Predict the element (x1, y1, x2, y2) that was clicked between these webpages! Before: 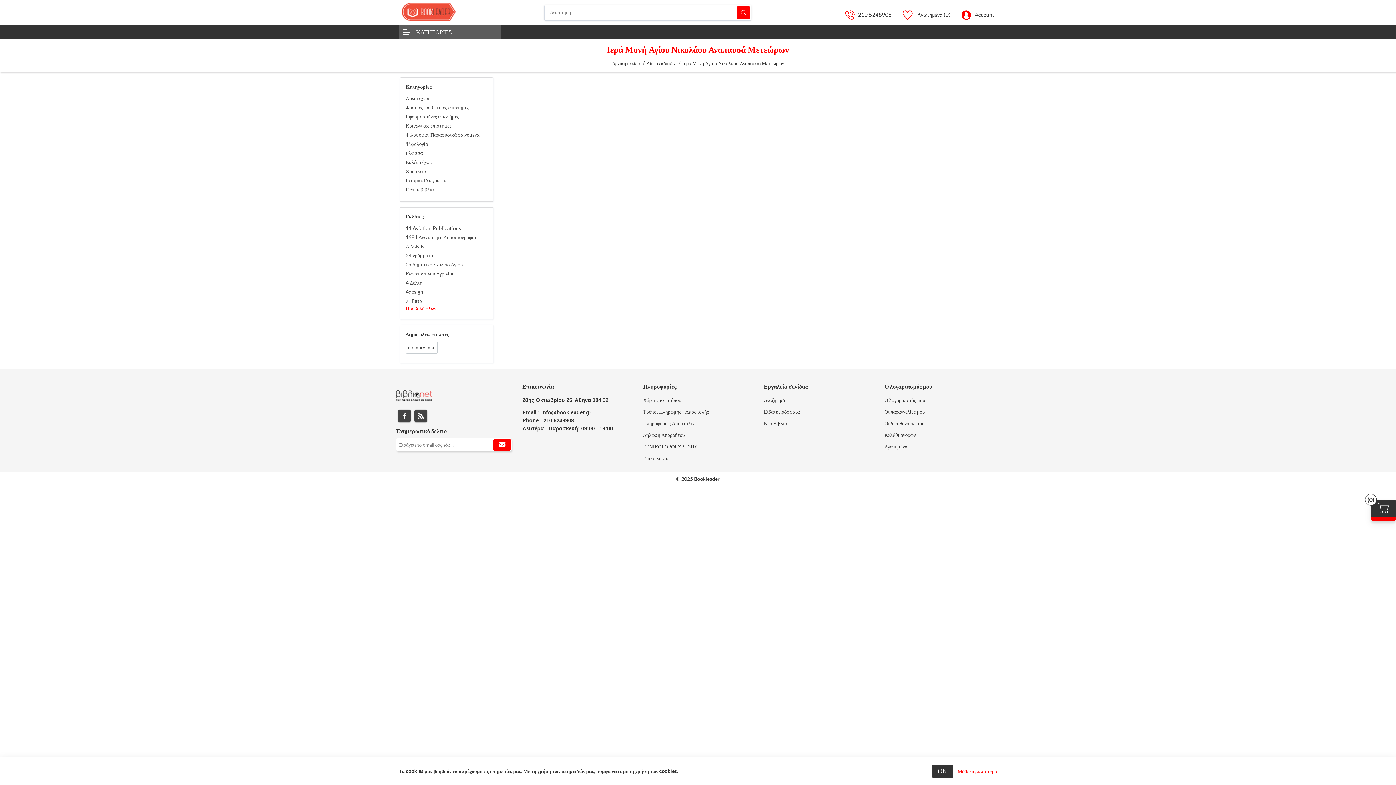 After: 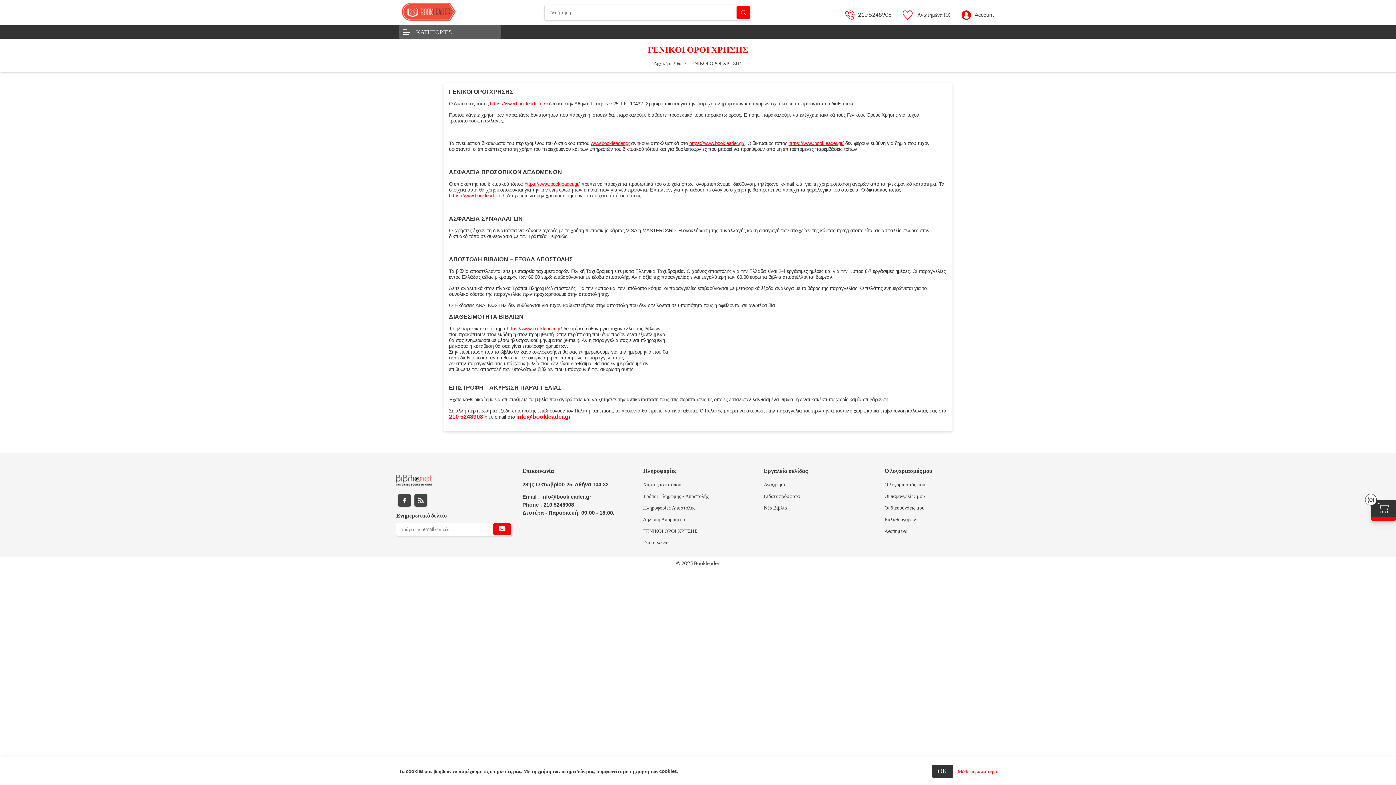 Action: bbox: (643, 444, 697, 449) label: ΓΕΝΙΚΟΙ ΟΡΟΙ ΧΡΗΣΗΣ